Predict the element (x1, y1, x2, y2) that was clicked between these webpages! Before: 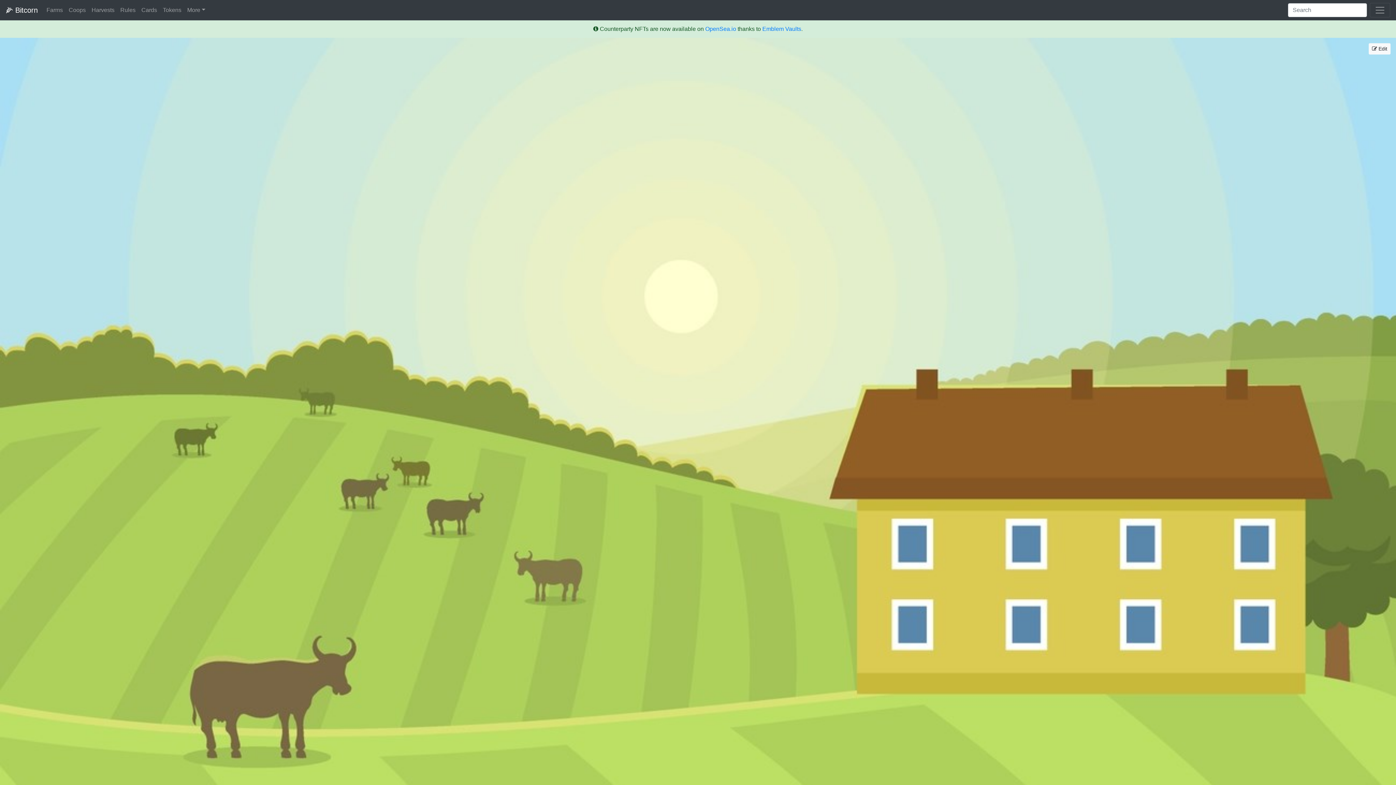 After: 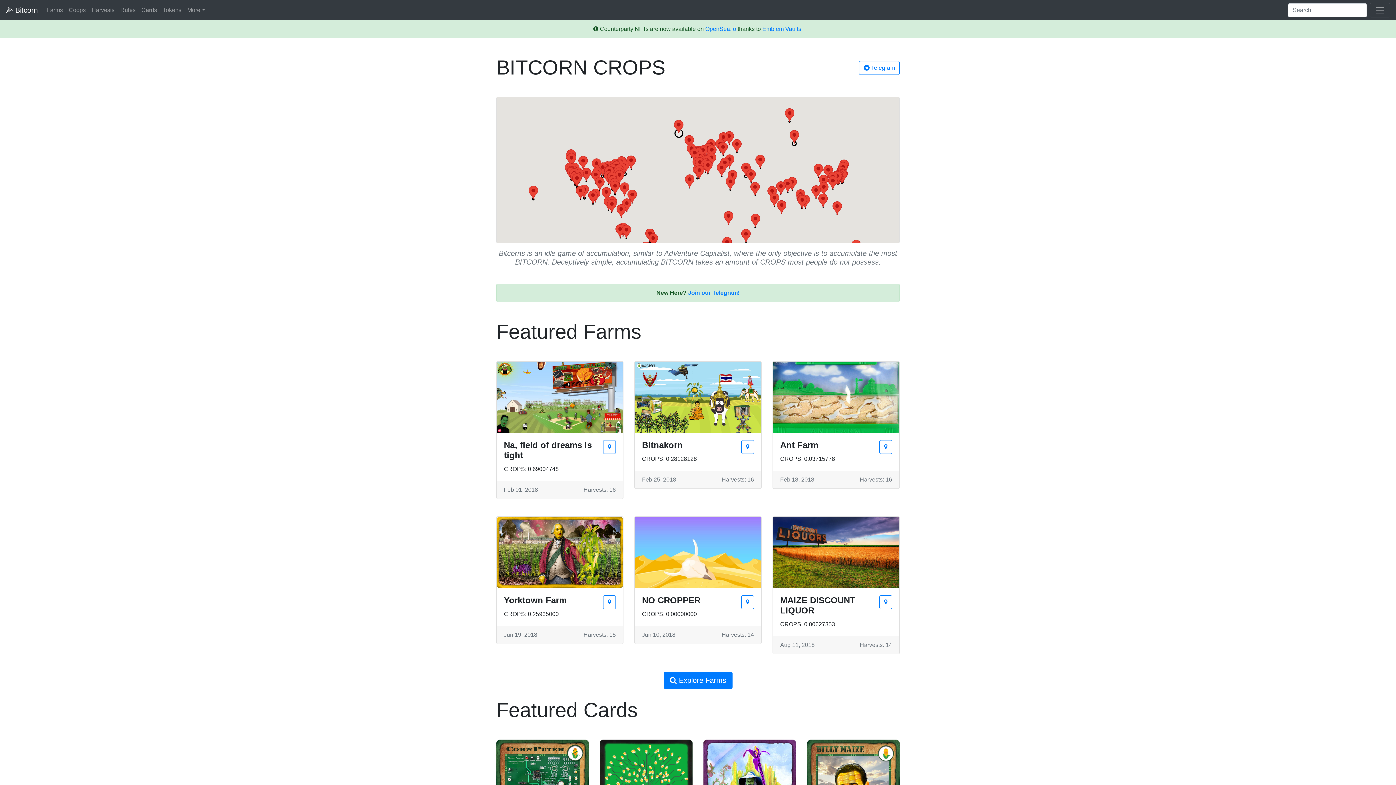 Action: label: 🌽 Bitcorn bbox: (5, 2, 37, 17)